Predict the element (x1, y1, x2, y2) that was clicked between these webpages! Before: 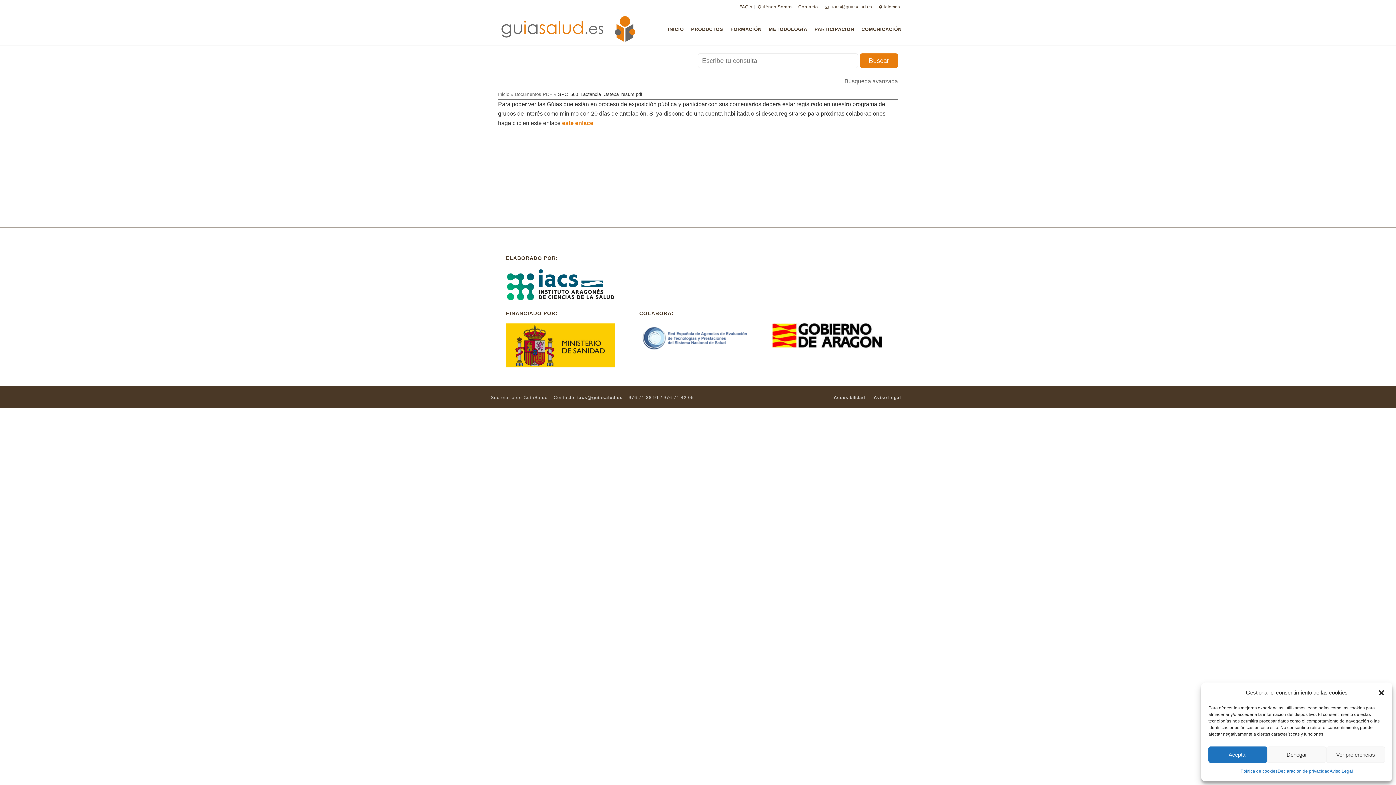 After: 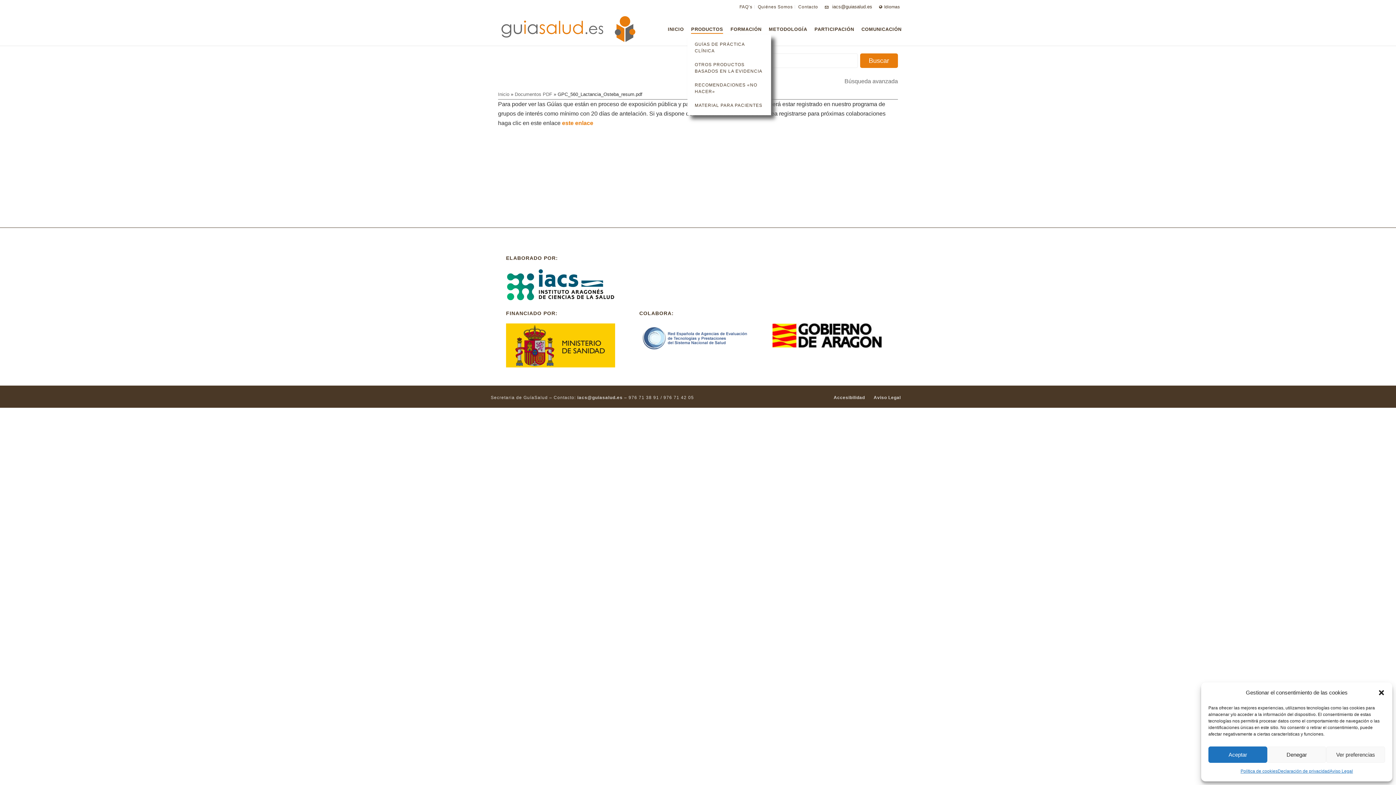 Action: bbox: (687, 25, 727, 33) label: PRODUCTOS